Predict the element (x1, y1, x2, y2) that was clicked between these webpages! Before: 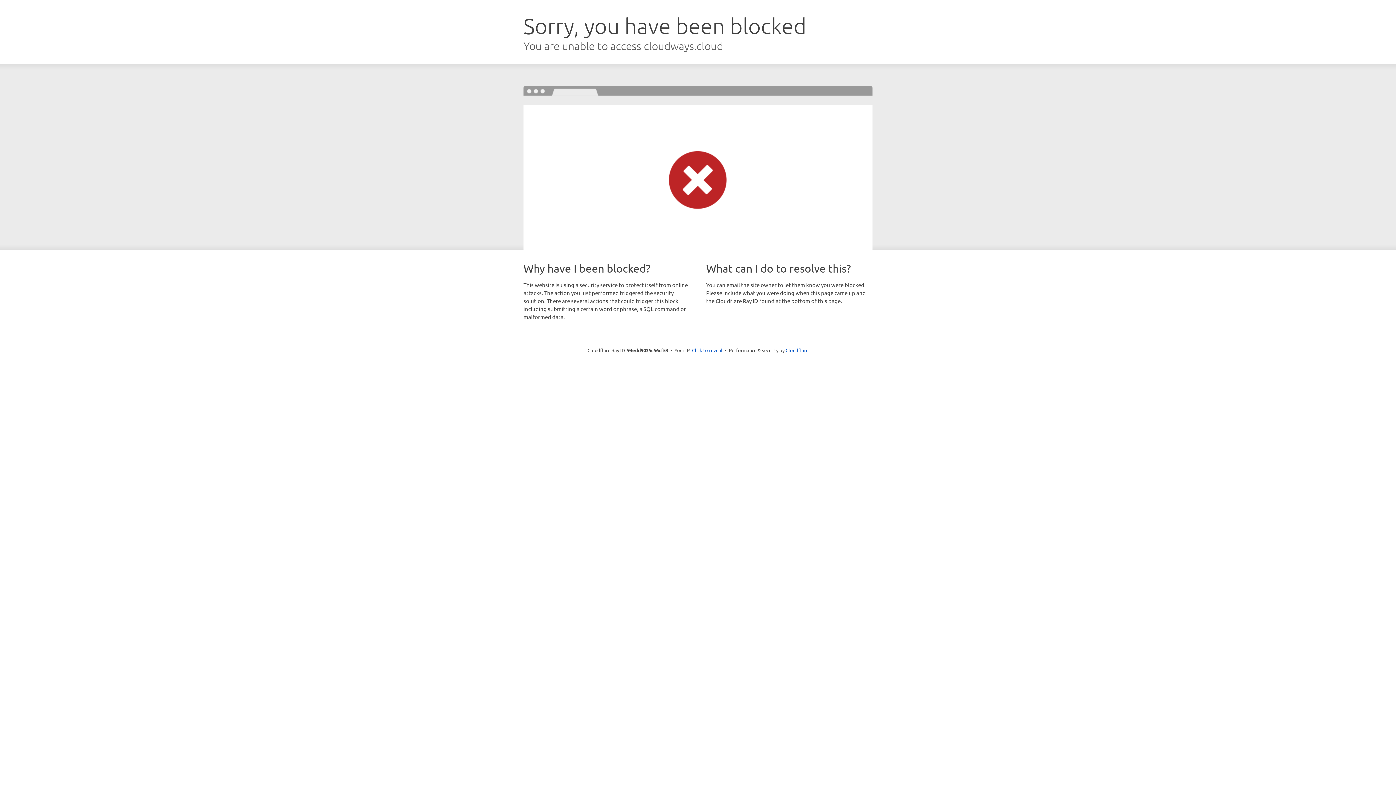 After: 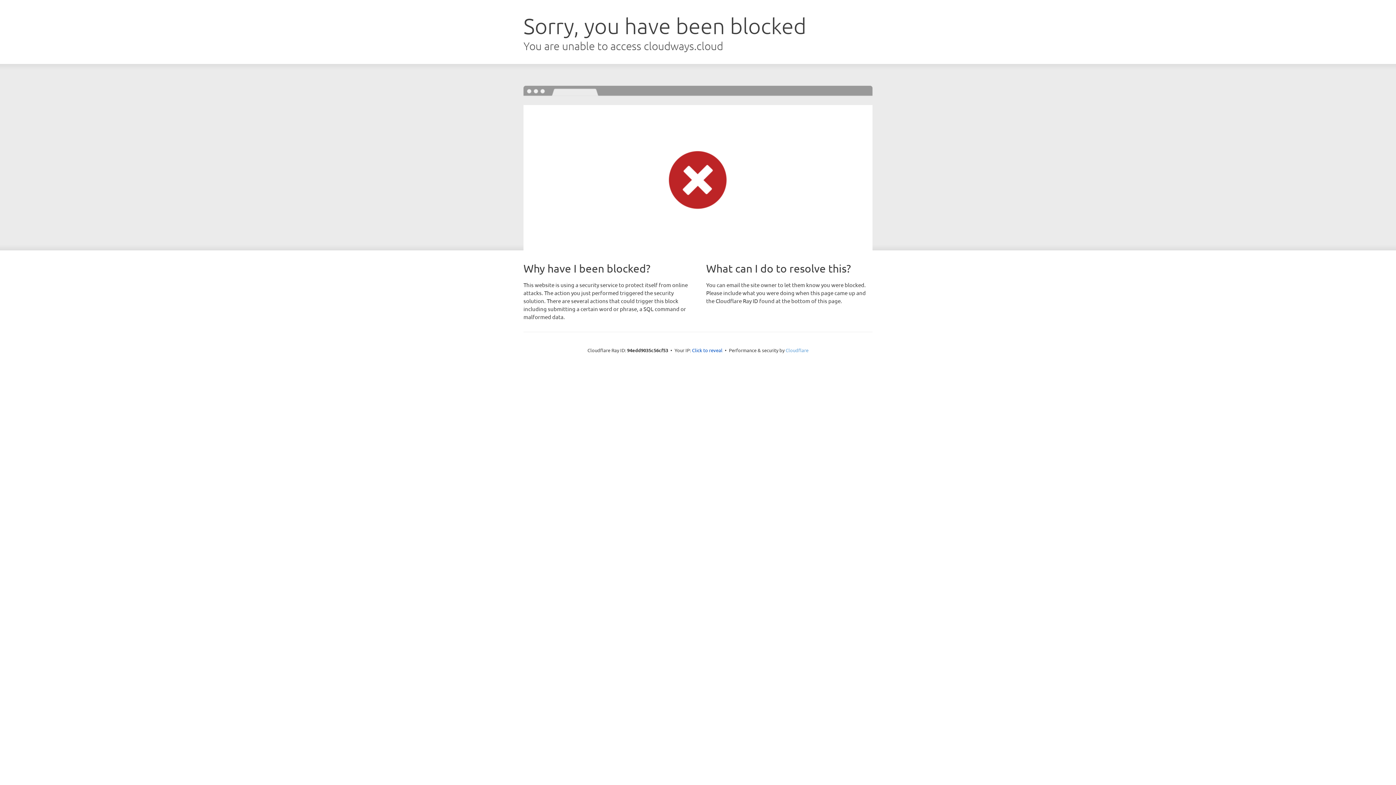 Action: label: Cloudflare bbox: (785, 347, 808, 353)